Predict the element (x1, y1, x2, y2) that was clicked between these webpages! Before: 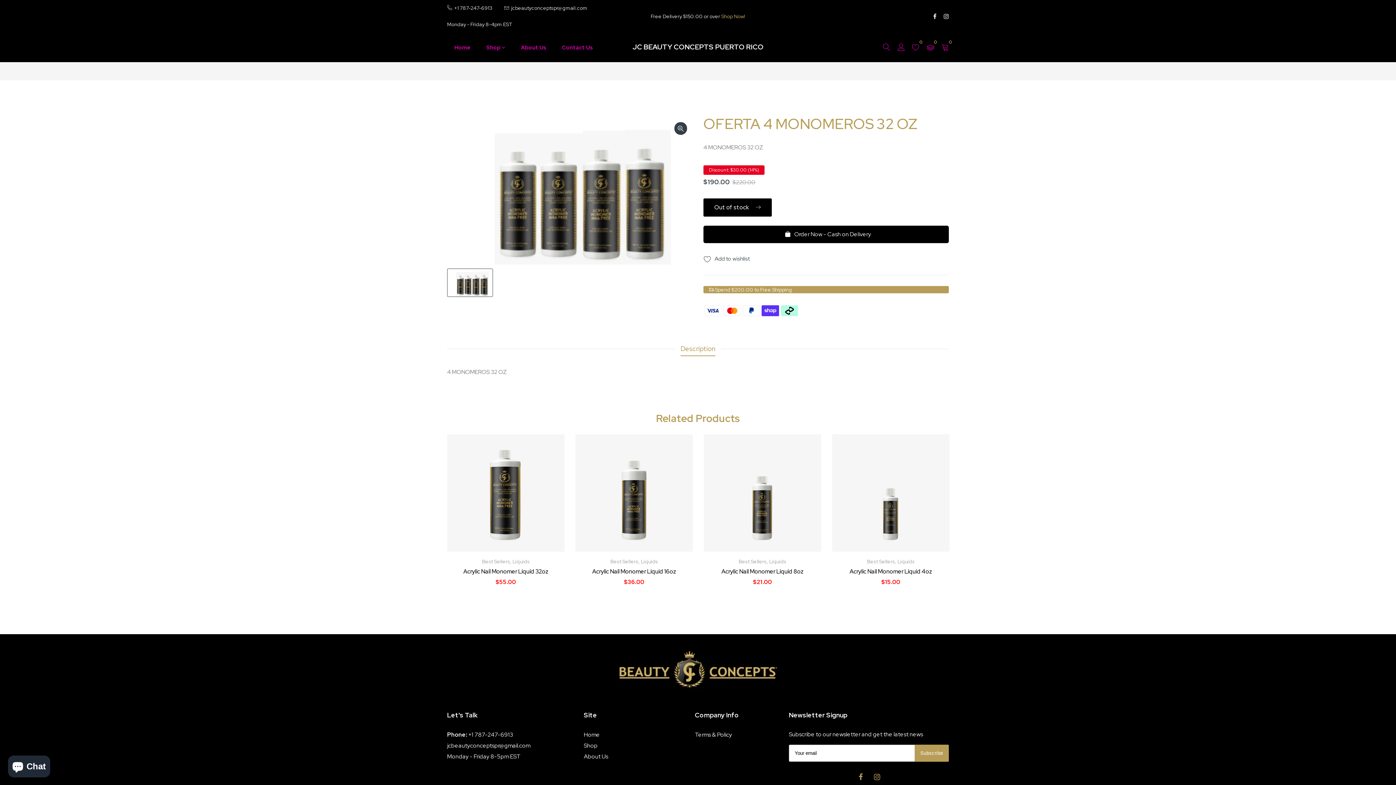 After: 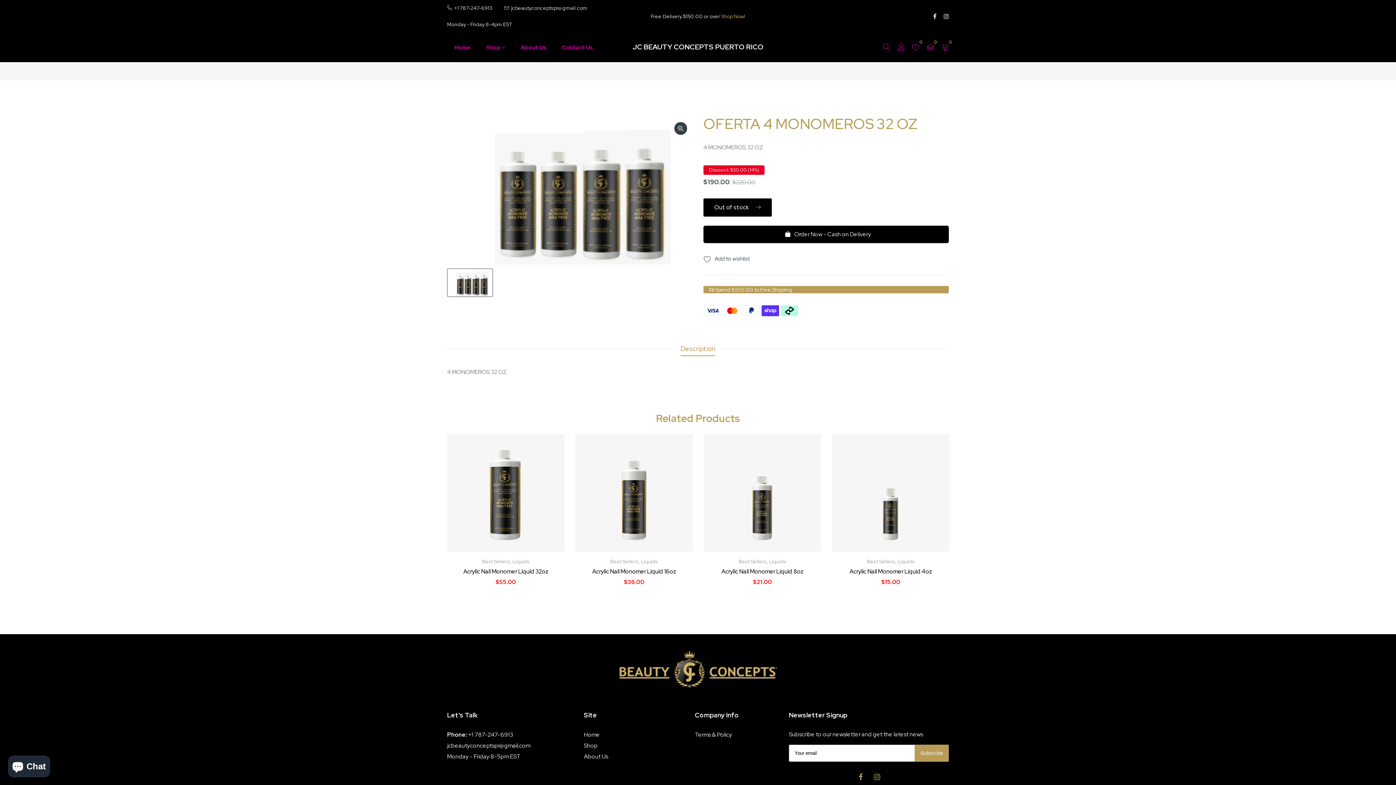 Action: label: Shop Now! bbox: (721, 12, 745, 19)